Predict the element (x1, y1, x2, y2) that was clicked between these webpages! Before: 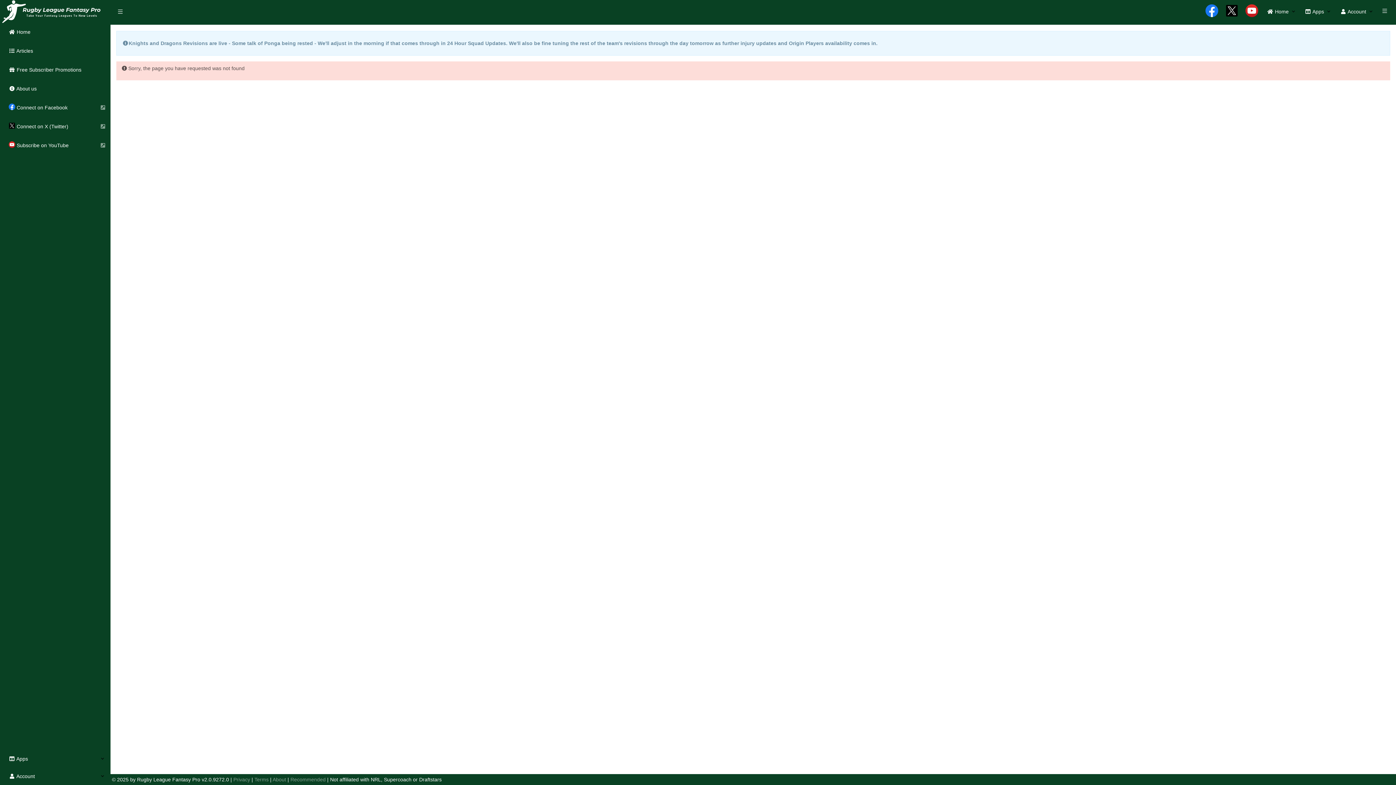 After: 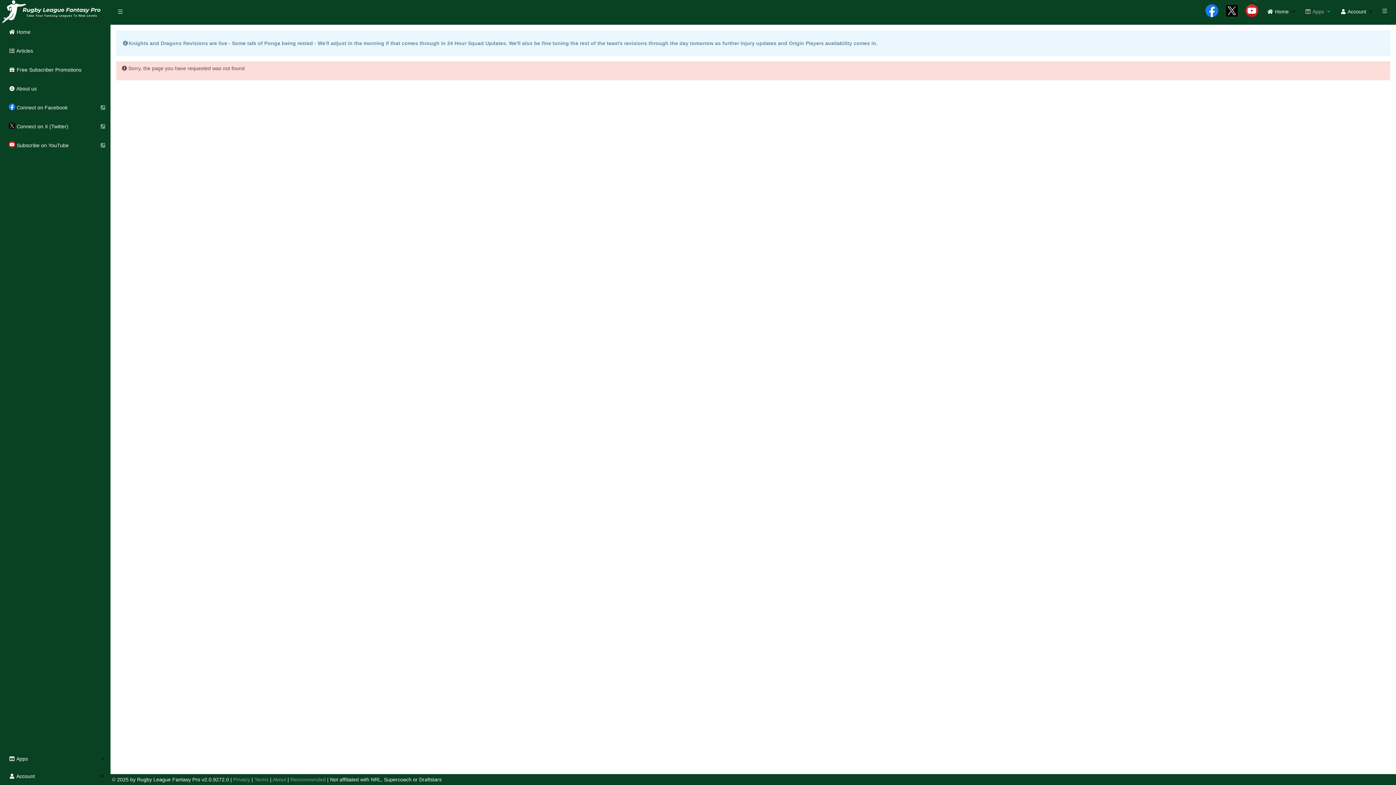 Action: bbox: (1297, 0, 1331, 23) label:  Apps